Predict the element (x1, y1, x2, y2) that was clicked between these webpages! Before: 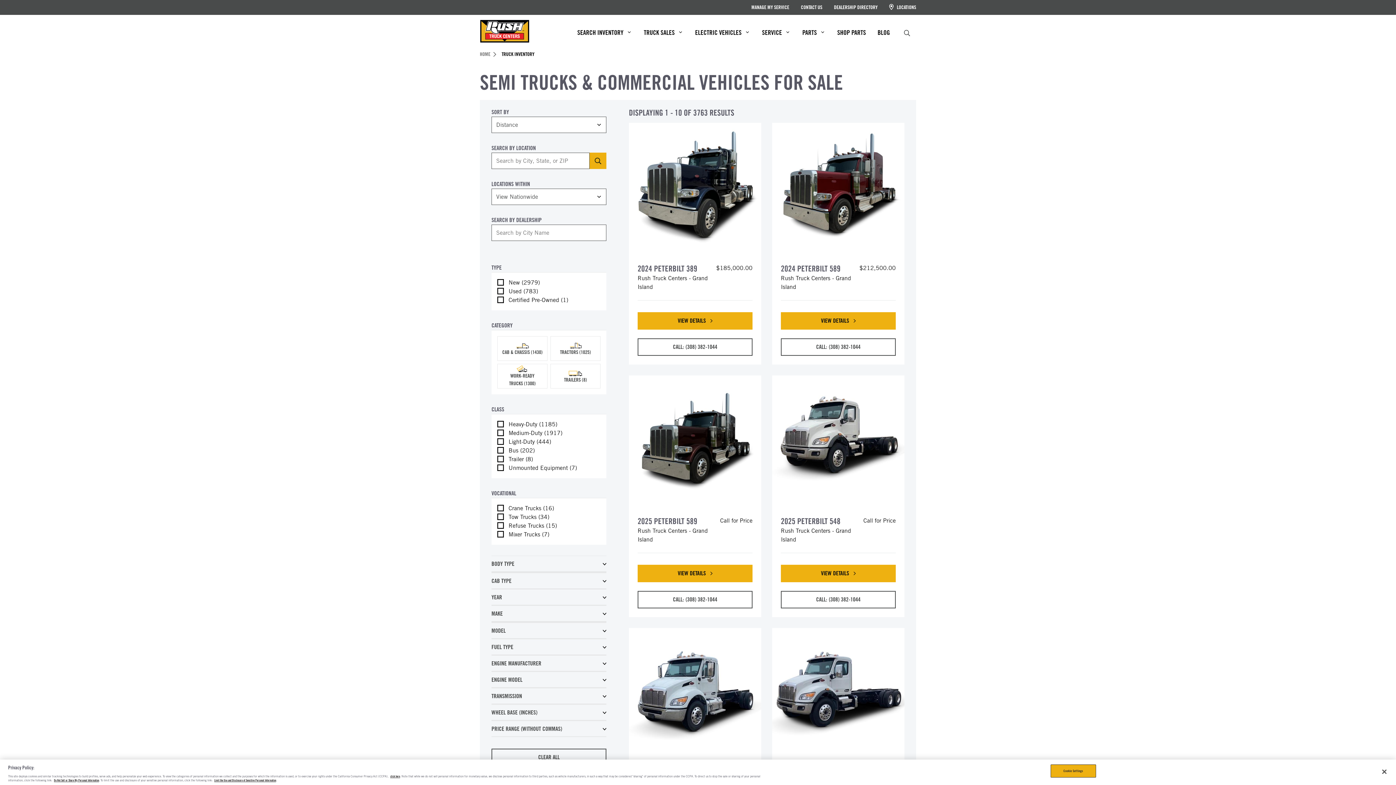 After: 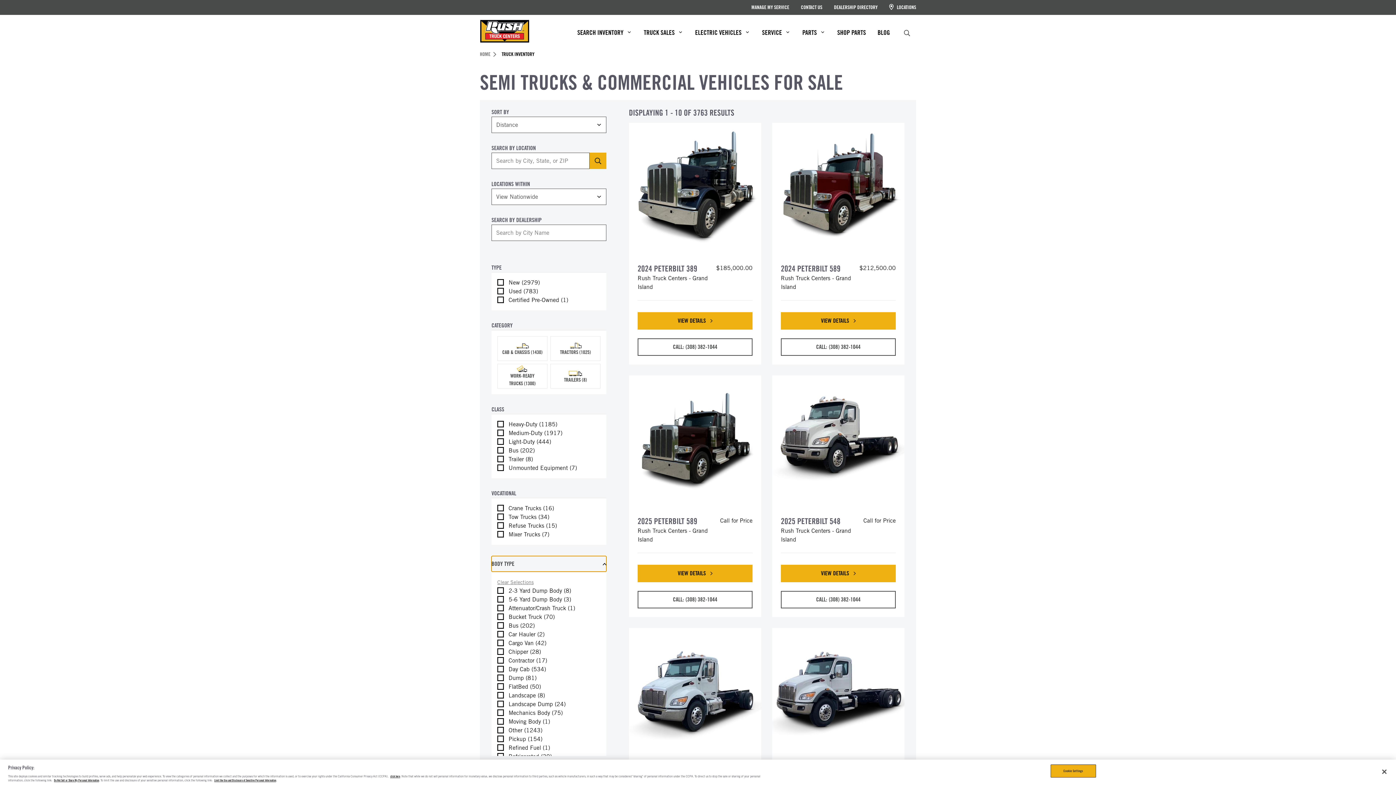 Action: bbox: (491, 556, 606, 572) label: BODY TYPE